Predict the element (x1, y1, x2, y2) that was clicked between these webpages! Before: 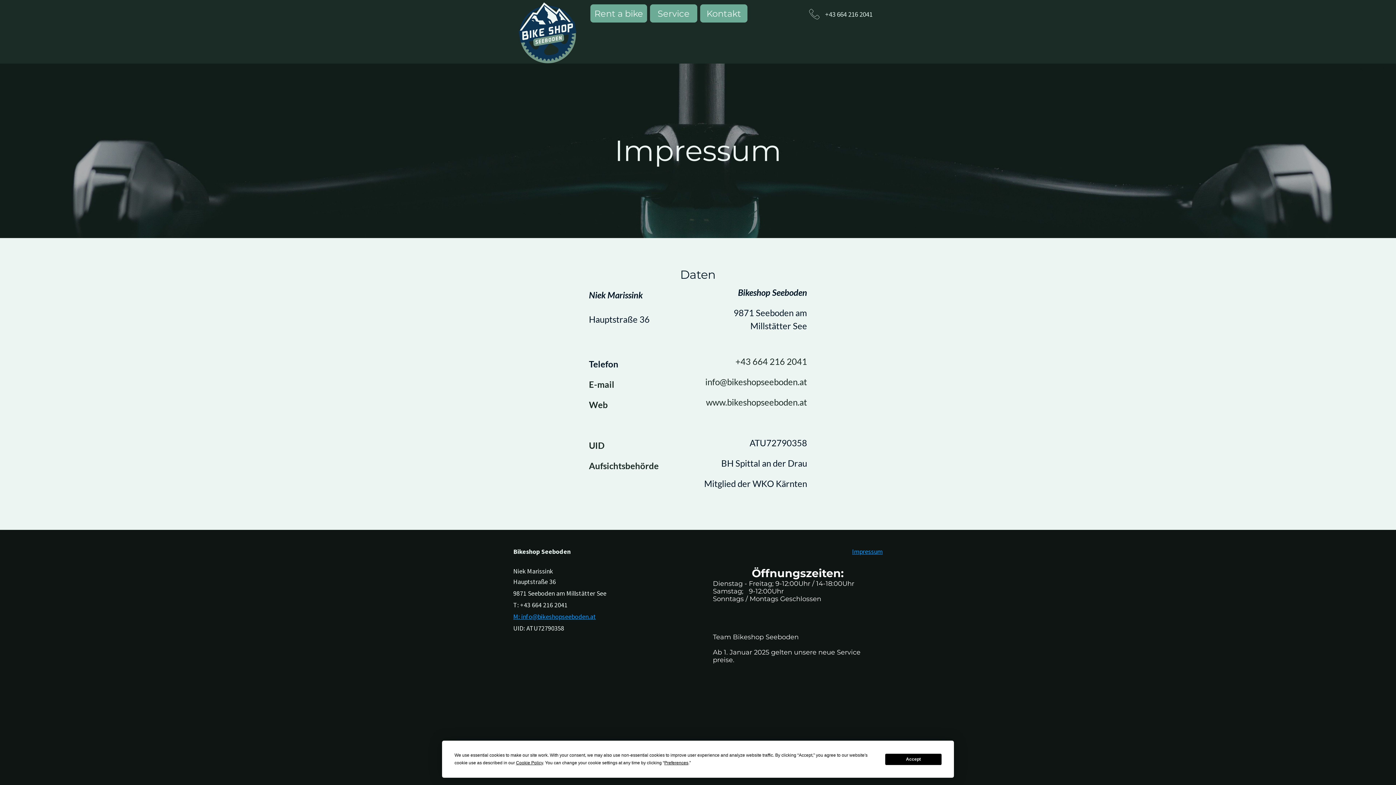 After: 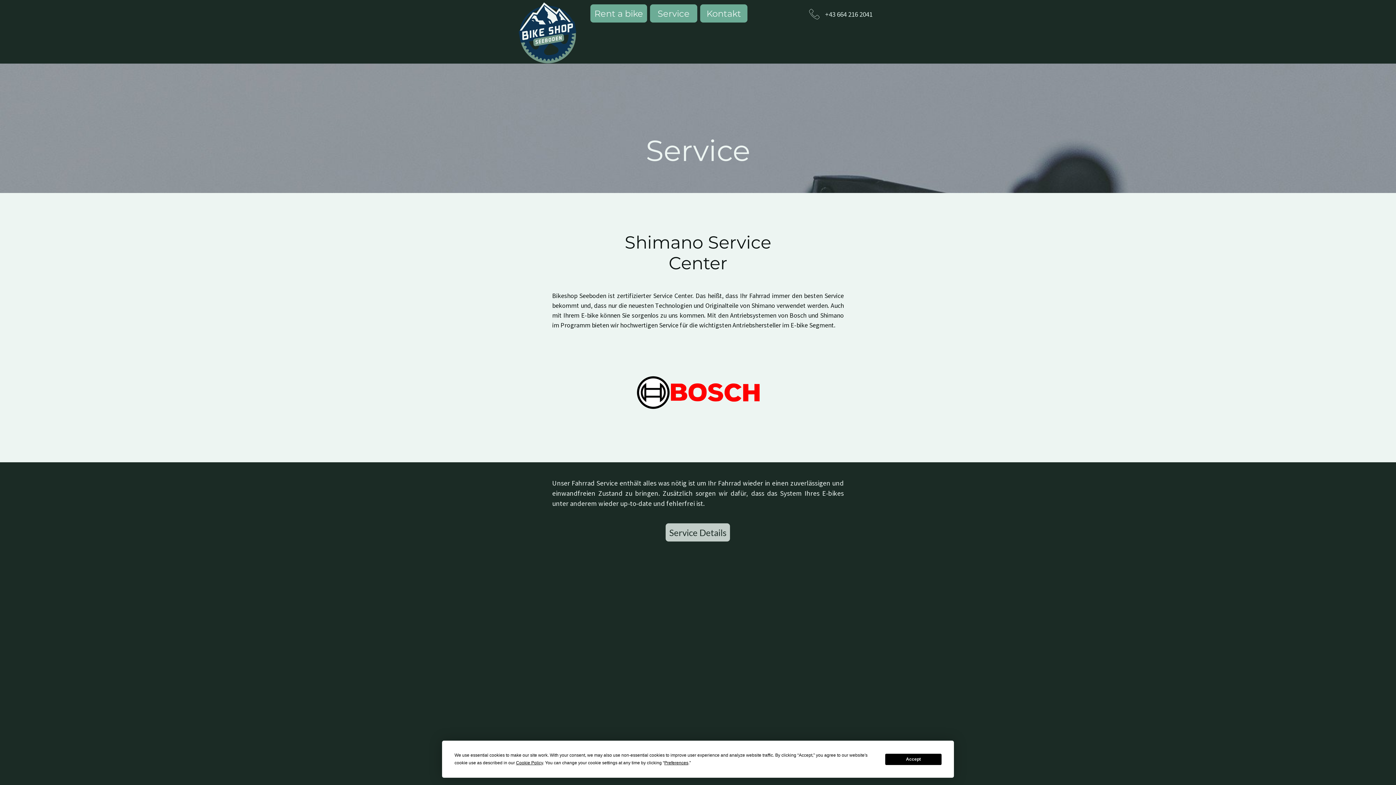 Action: label: Service bbox: (650, 4, 697, 22)